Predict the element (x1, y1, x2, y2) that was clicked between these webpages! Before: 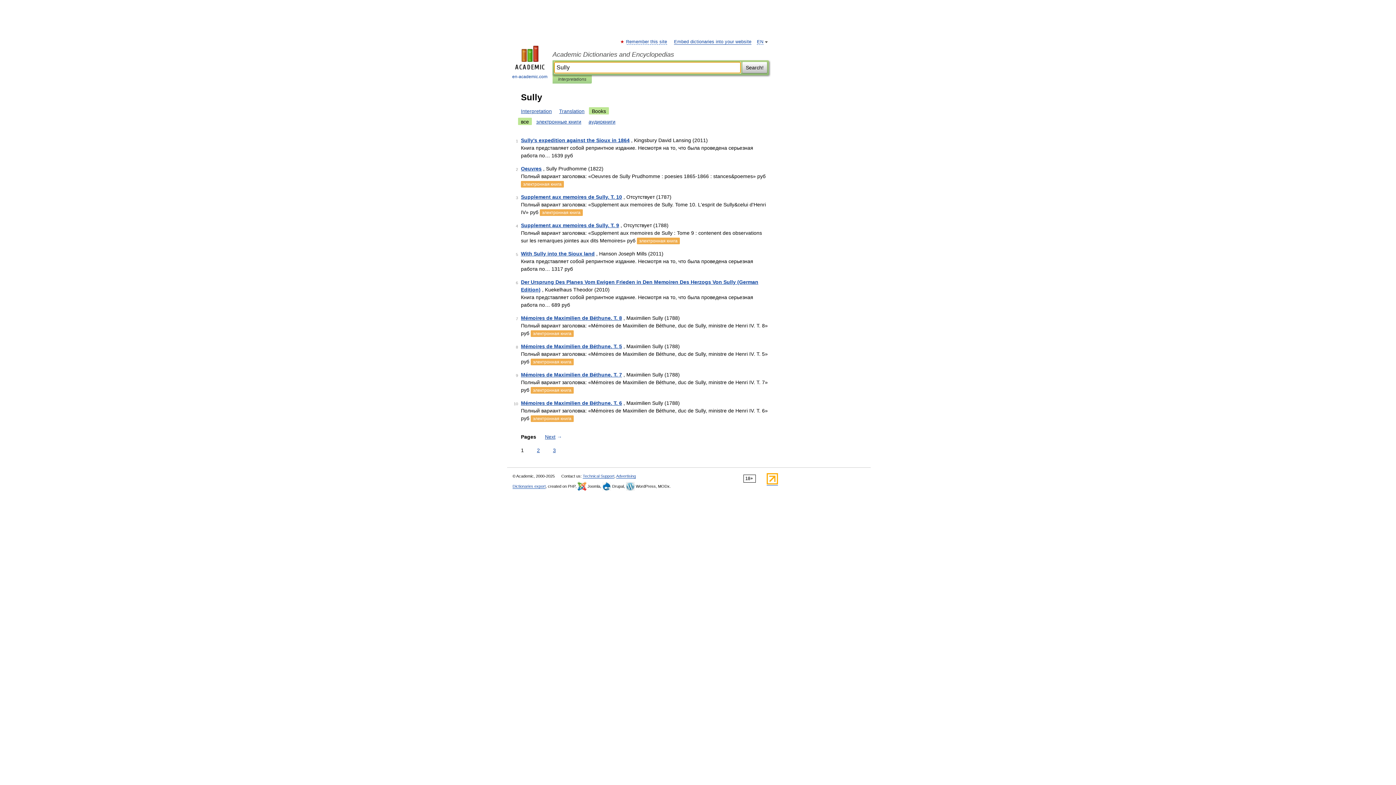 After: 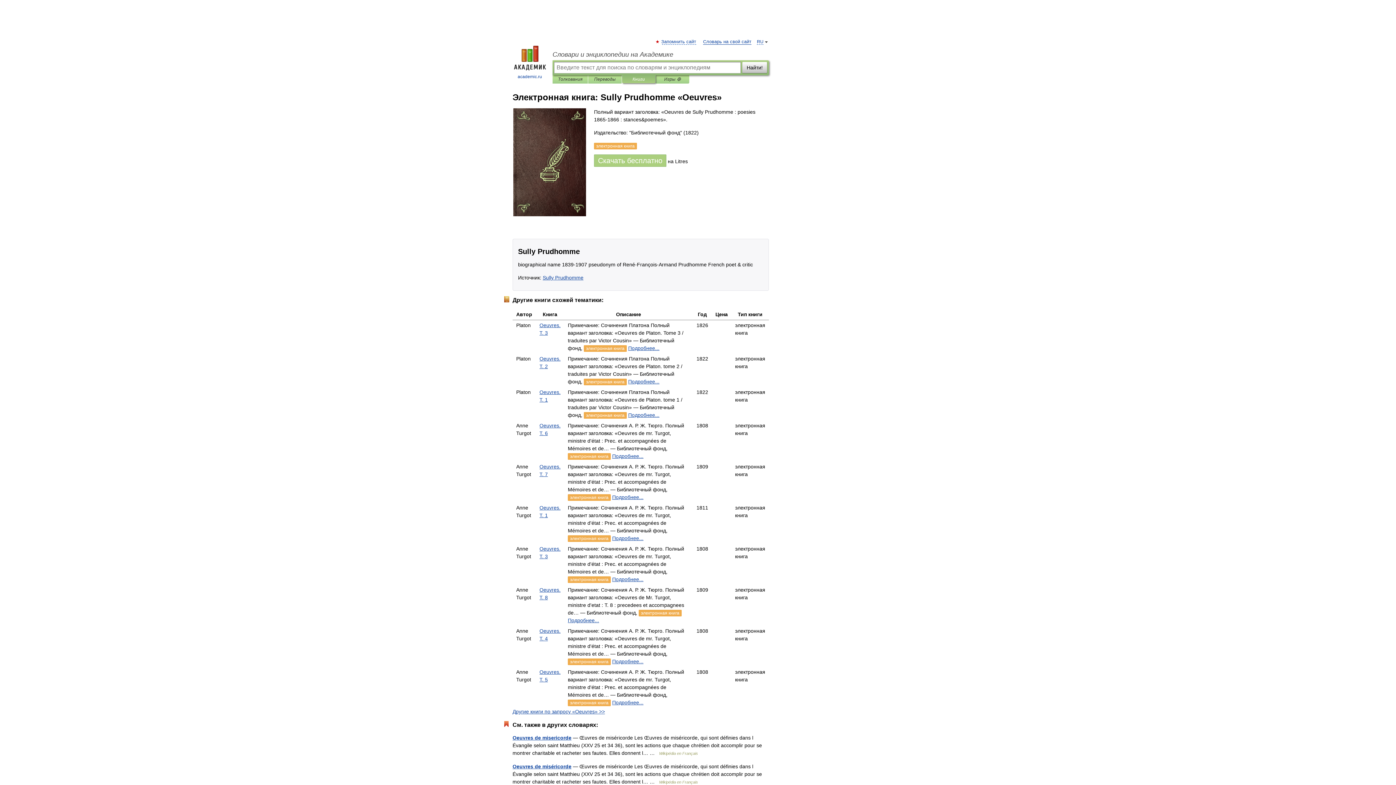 Action: label: электронная книга bbox: (521, 181, 564, 187)